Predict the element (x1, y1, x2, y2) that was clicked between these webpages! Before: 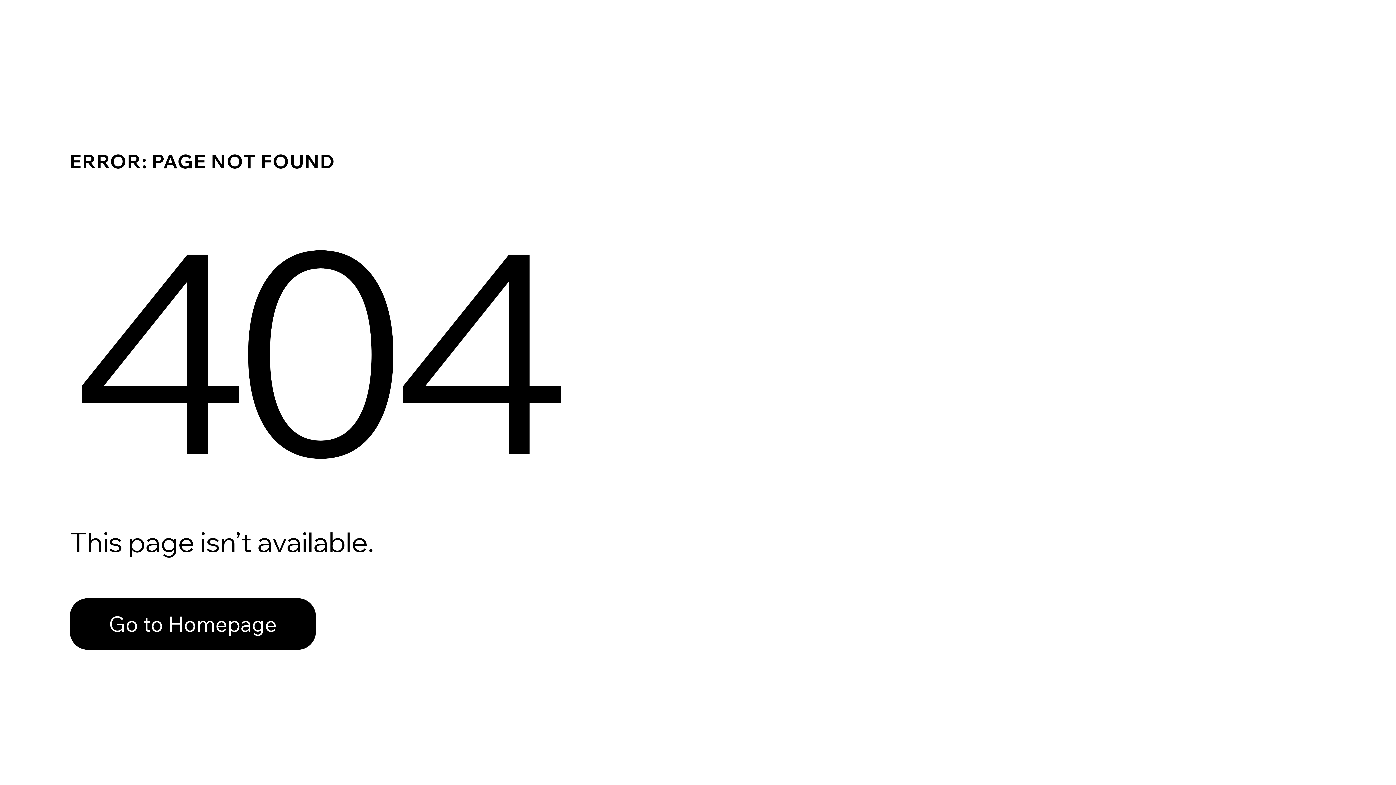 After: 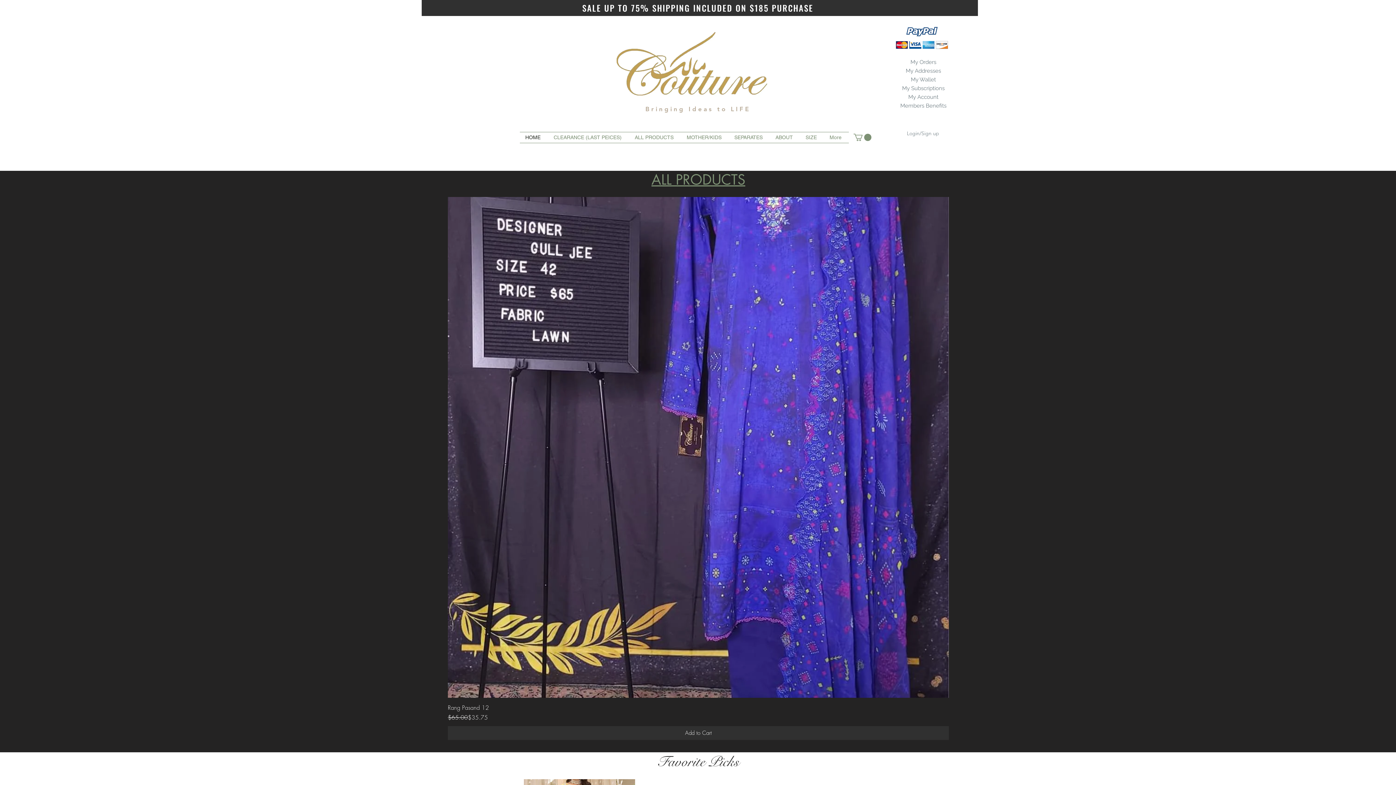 Action: label: Go to Homepage bbox: (69, 582, 768, 659)